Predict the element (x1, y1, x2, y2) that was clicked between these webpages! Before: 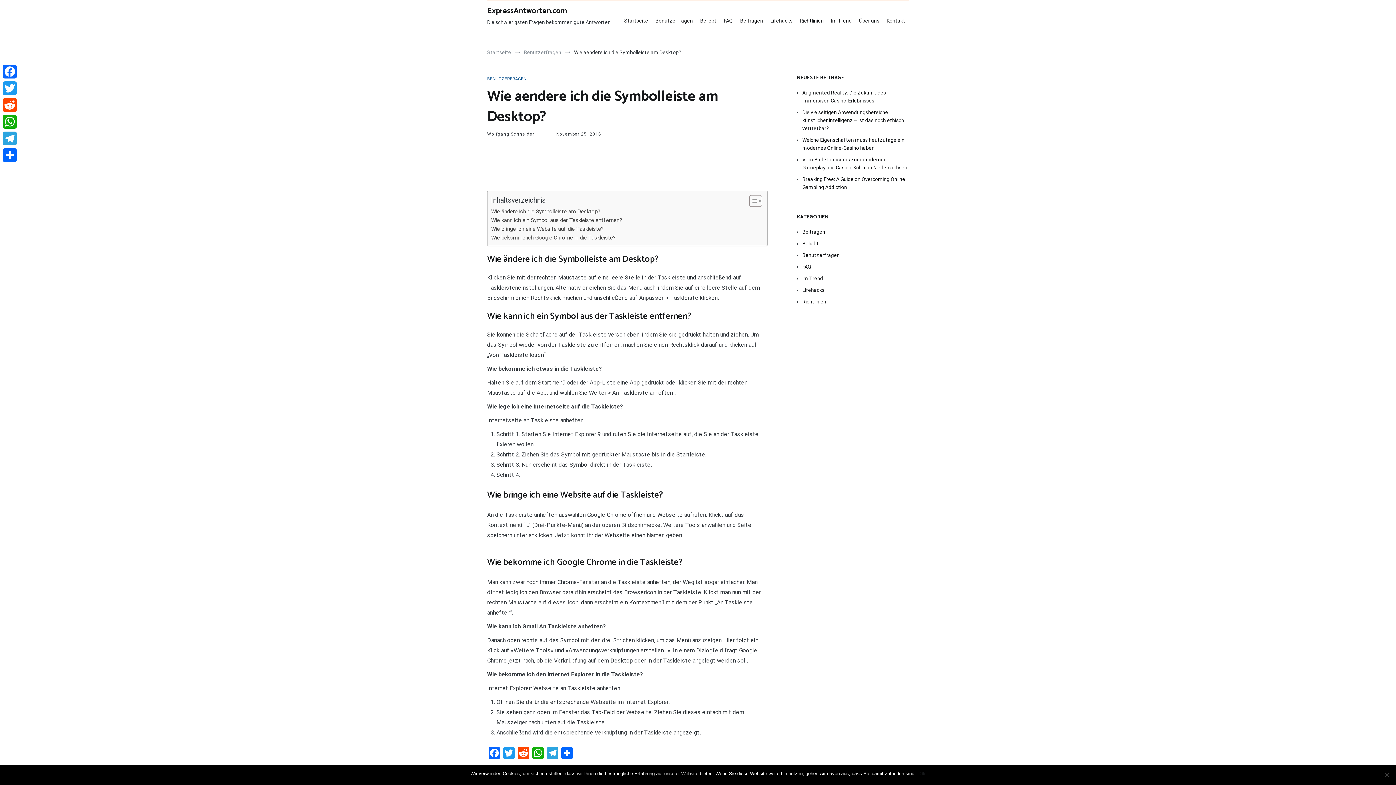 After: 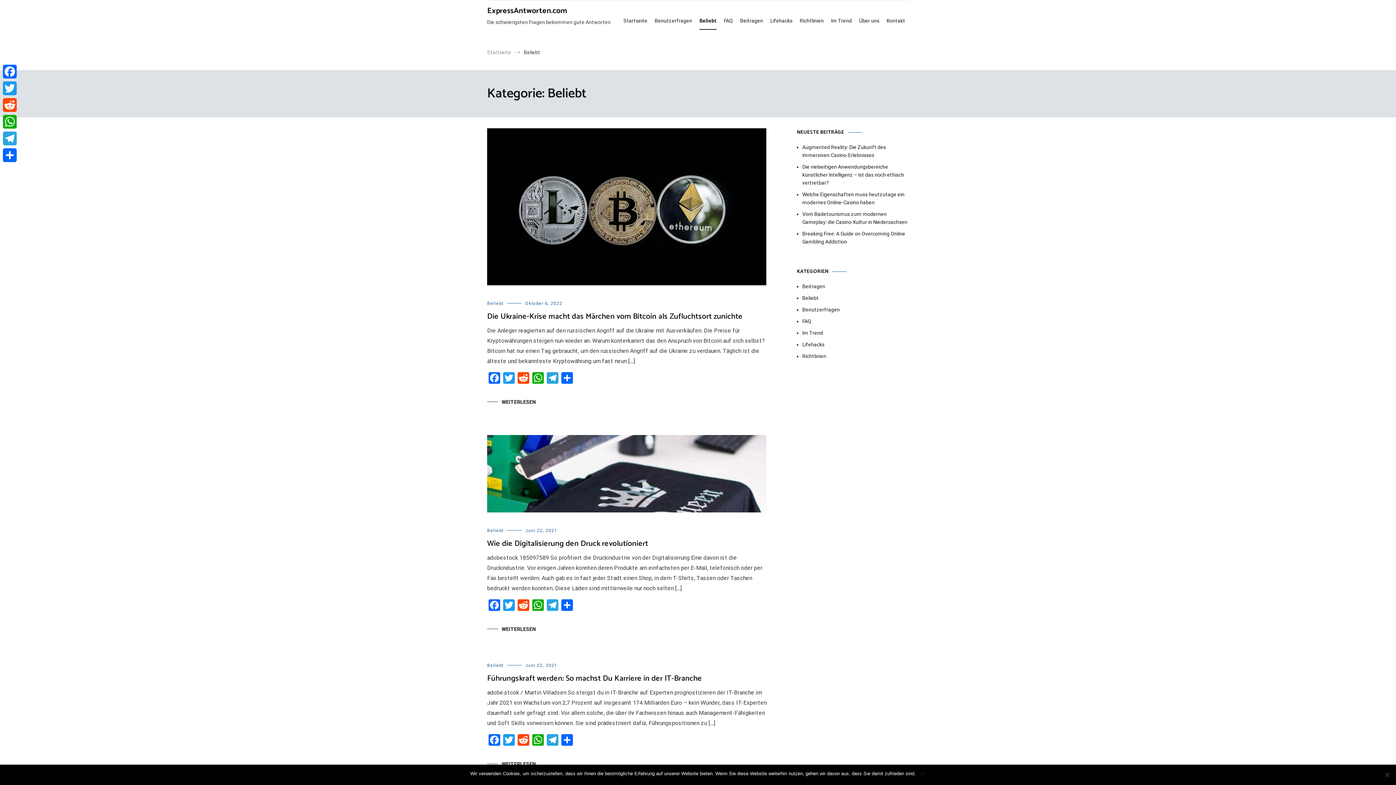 Action: label: Beliebt bbox: (700, 12, 716, 29)